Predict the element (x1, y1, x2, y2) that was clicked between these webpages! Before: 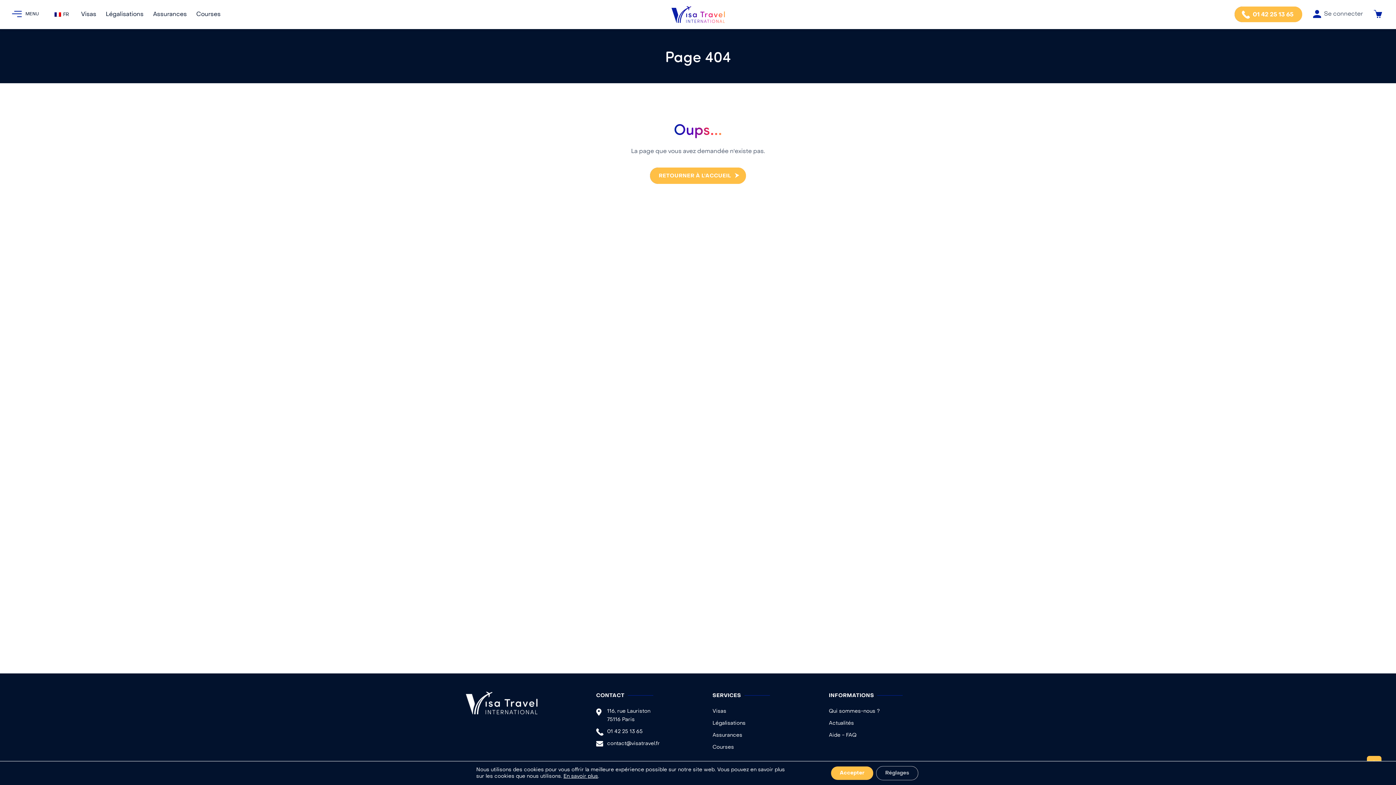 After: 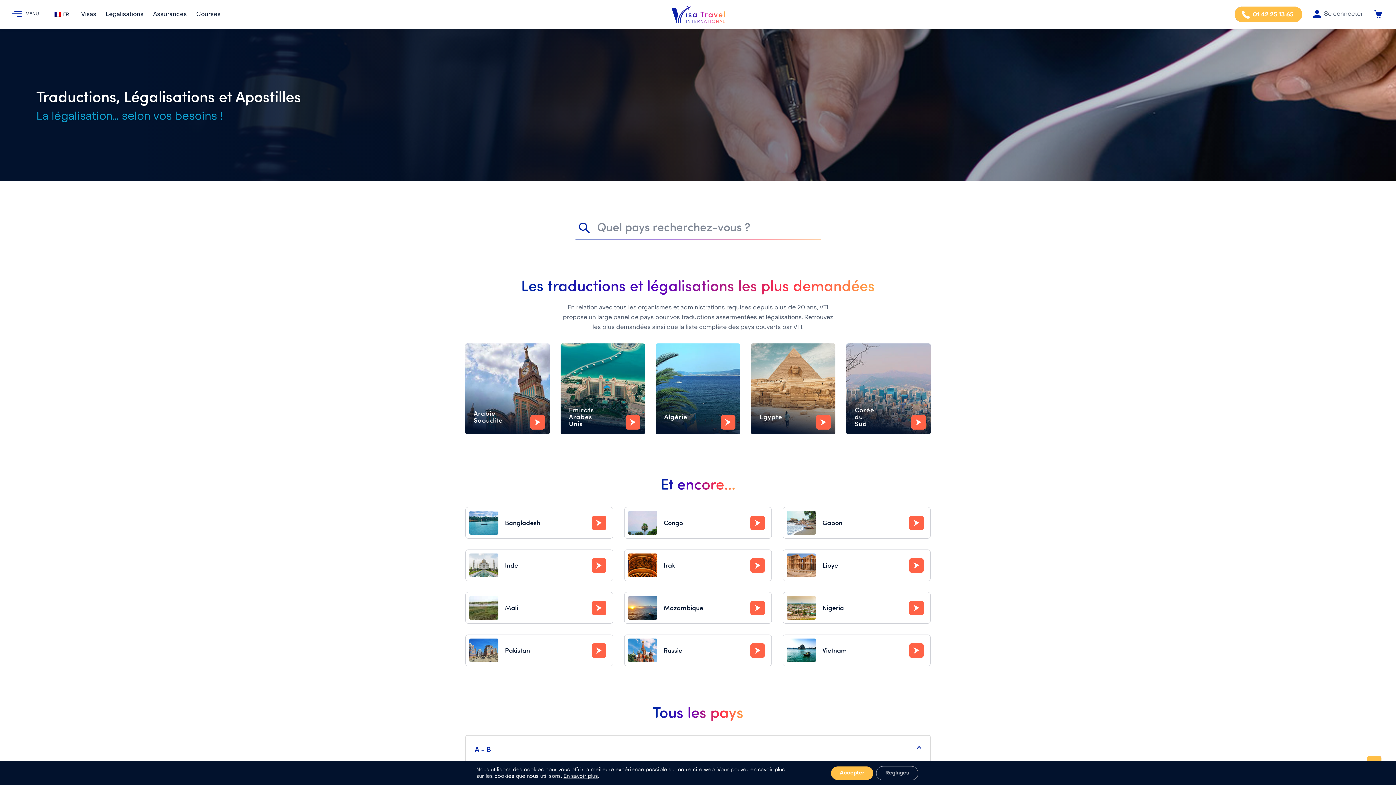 Action: label: Légalisations bbox: (104, 6, 144, 21)